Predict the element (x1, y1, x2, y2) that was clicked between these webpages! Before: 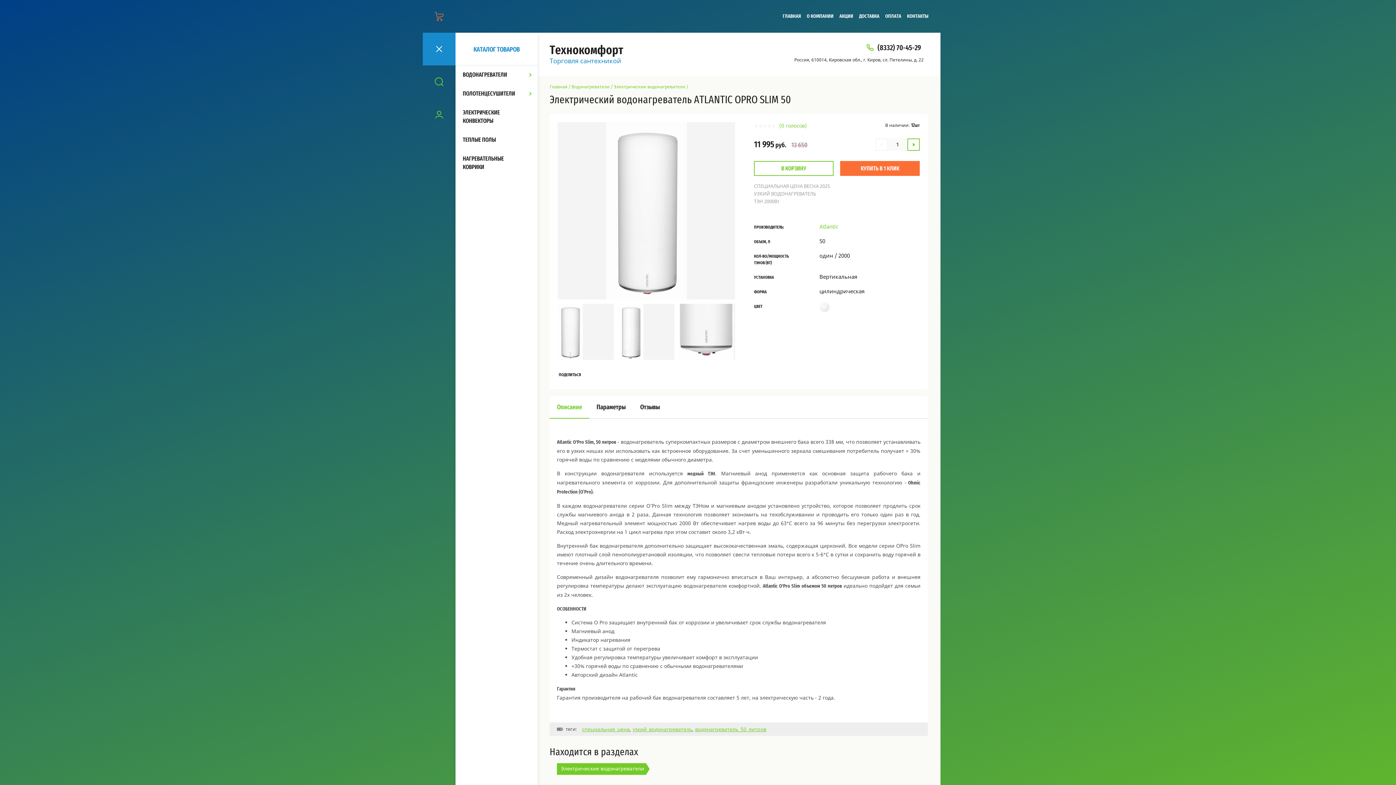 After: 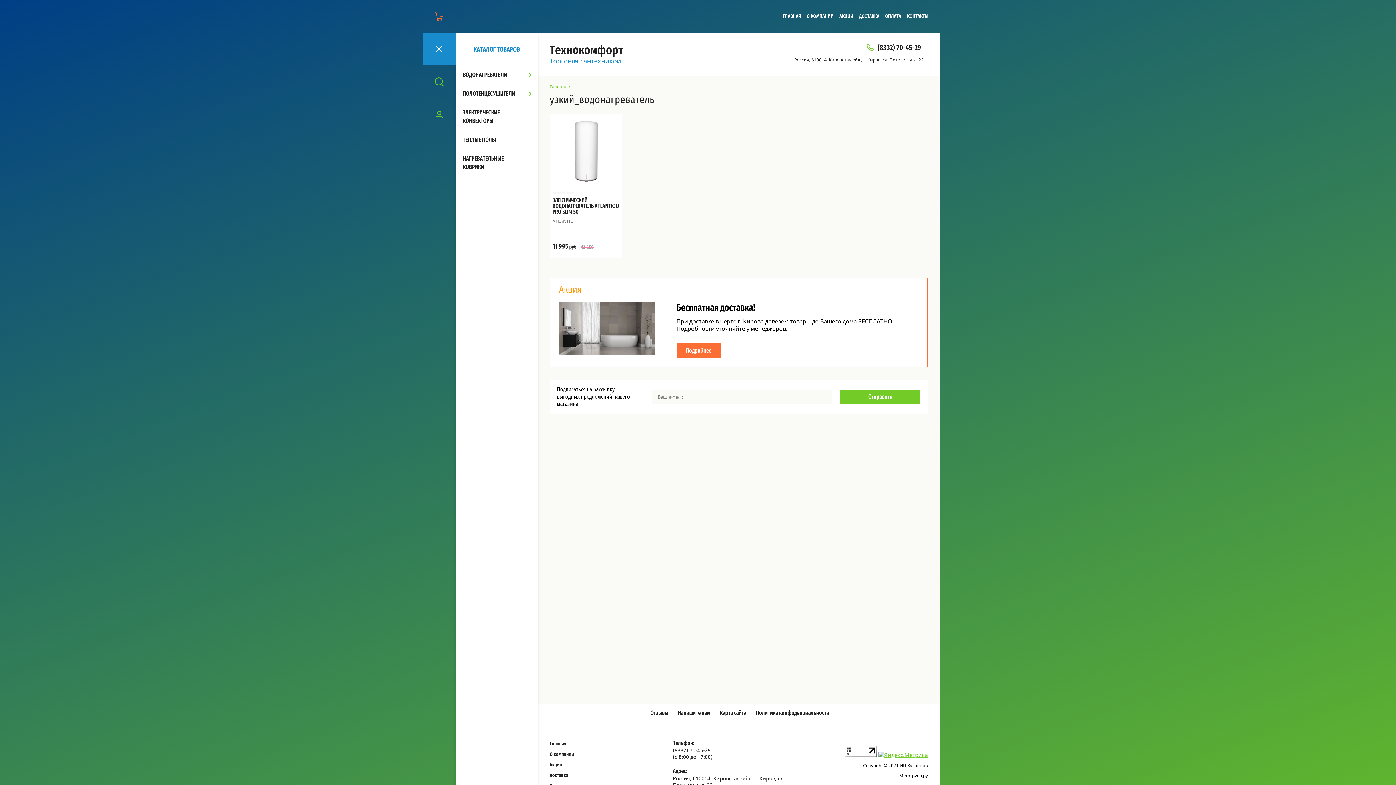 Action: label: узкий_водонагреватель bbox: (632, 726, 692, 733)